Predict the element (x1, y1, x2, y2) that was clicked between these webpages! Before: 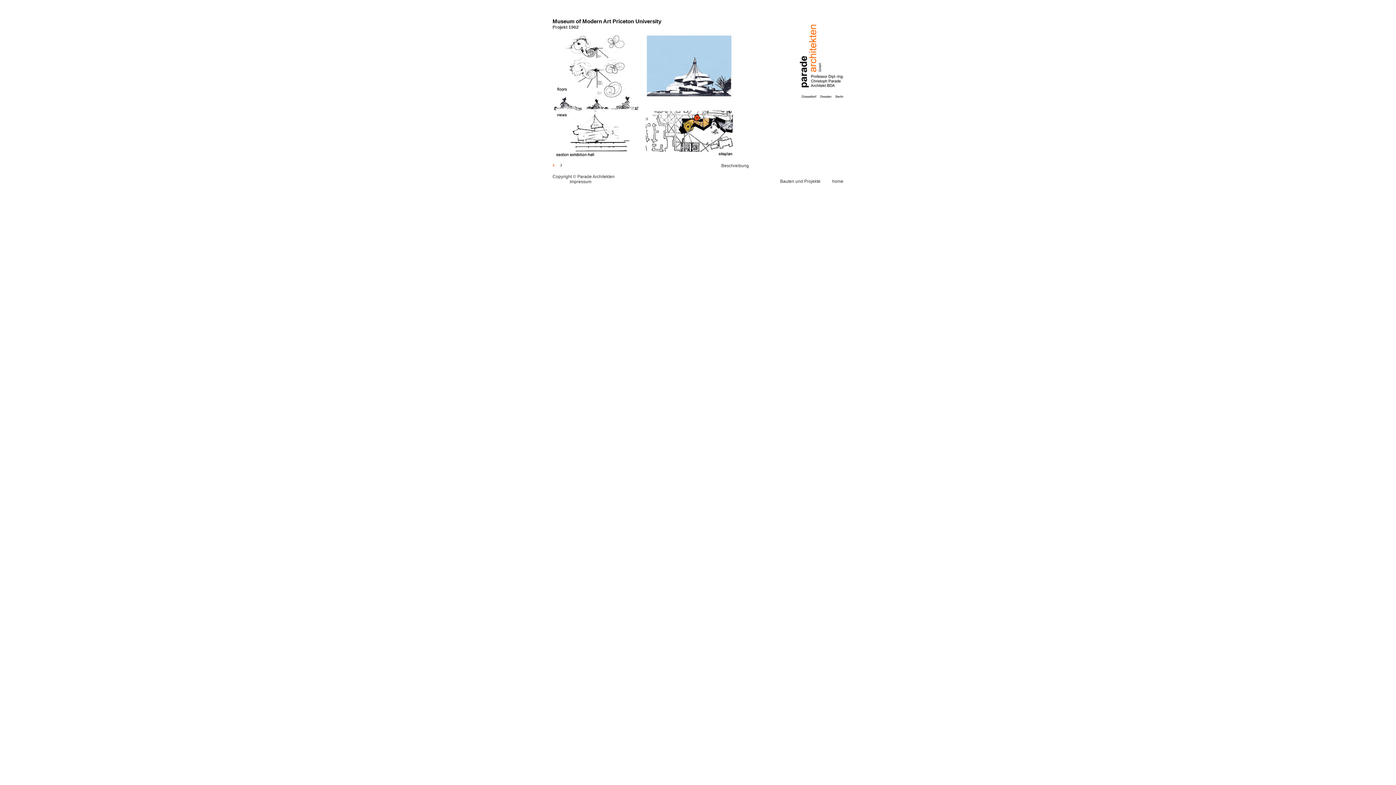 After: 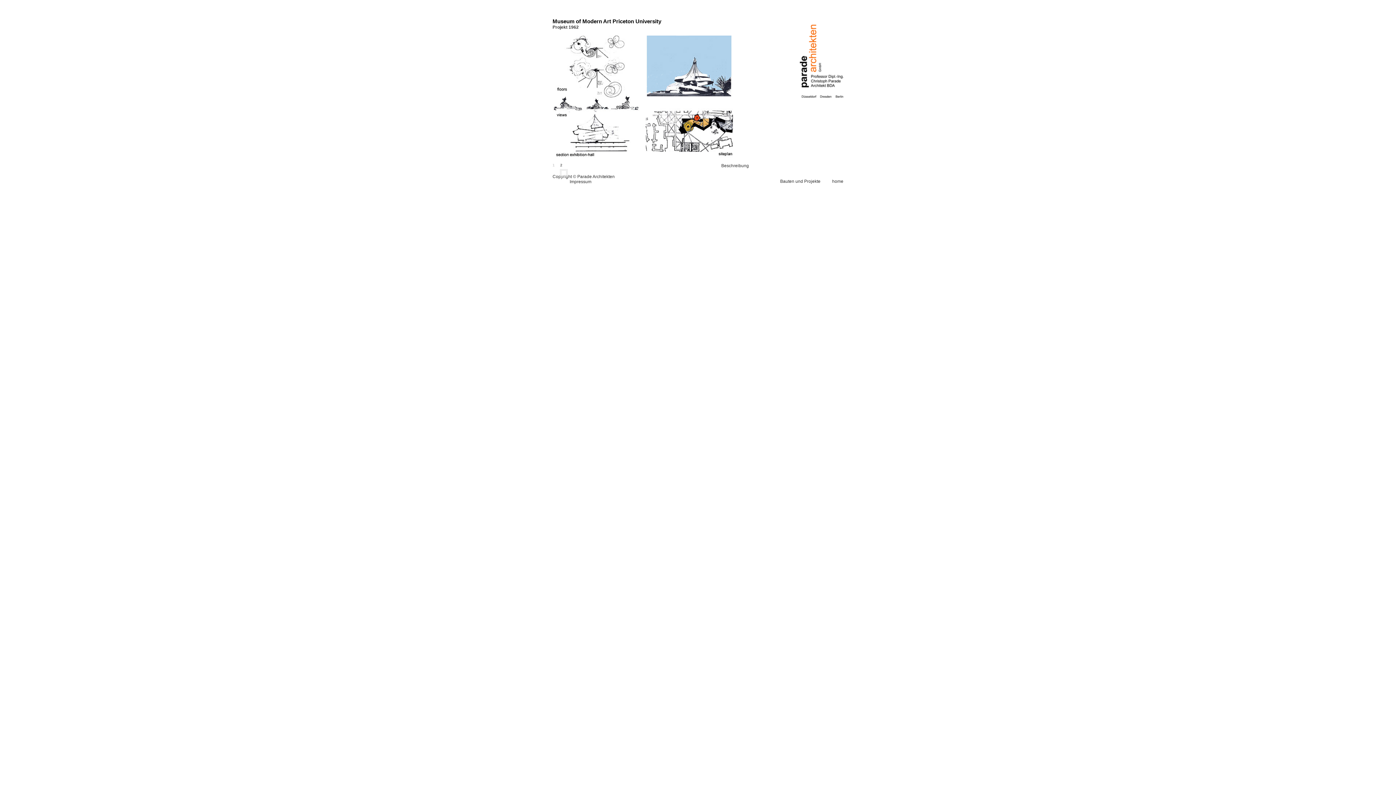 Action: label: 1 bbox: (552, 161, 560, 169)